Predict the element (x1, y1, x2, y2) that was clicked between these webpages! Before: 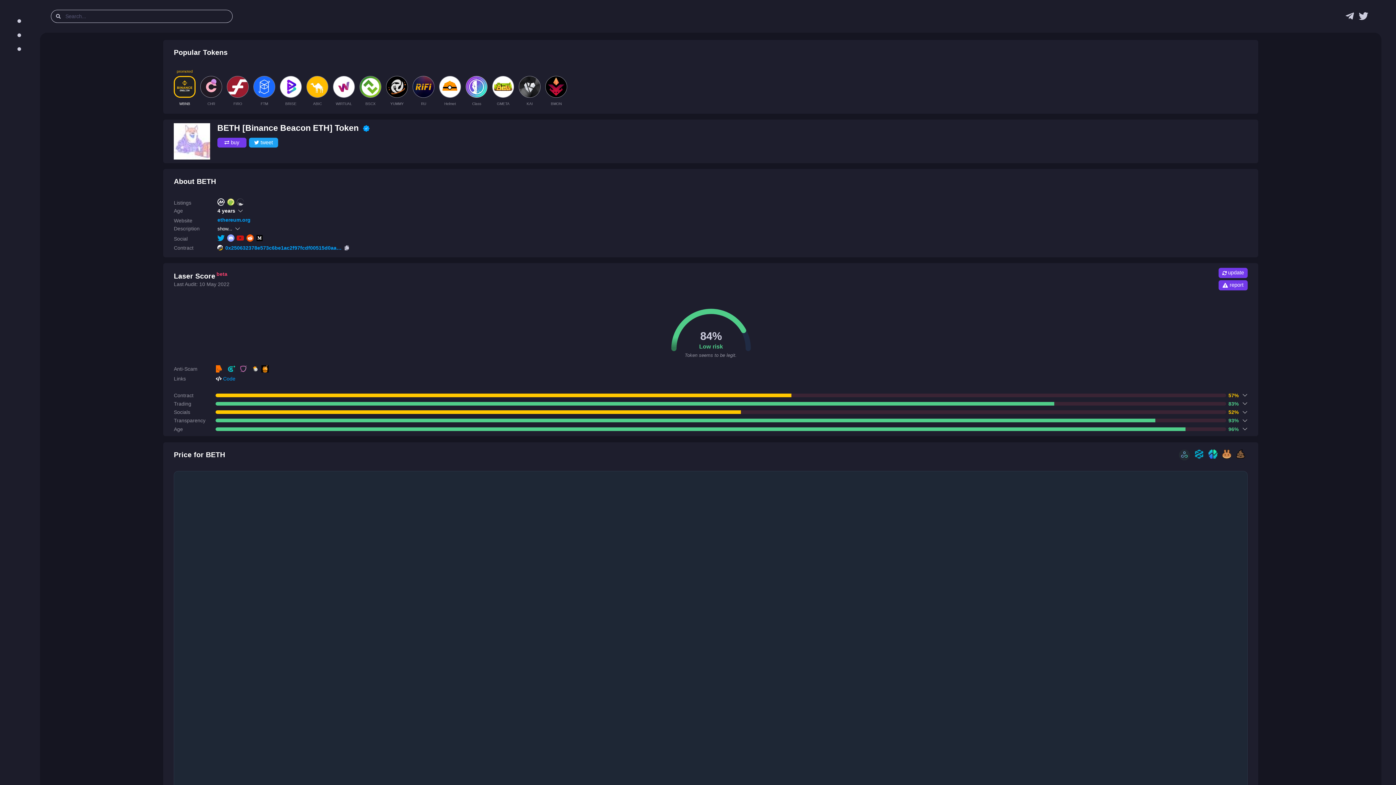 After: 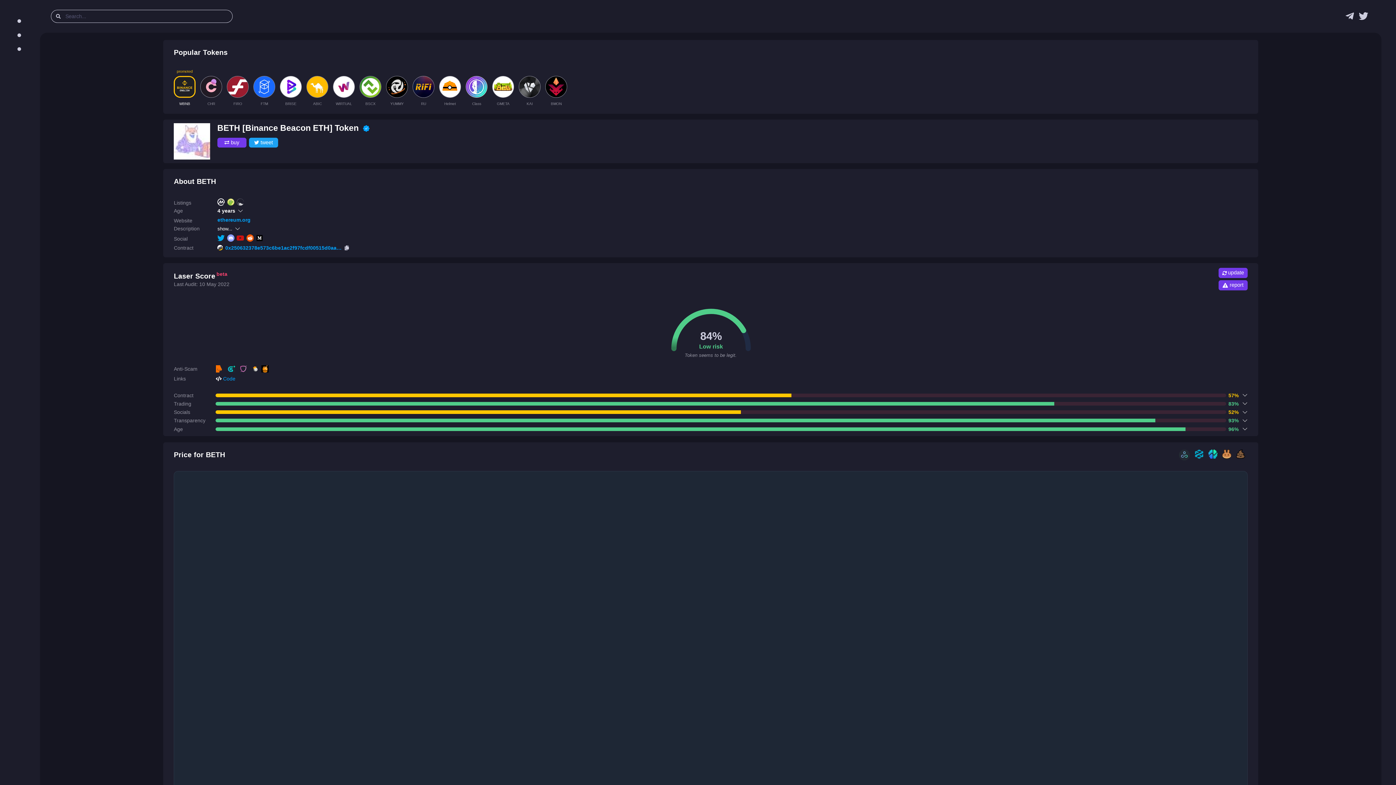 Action: bbox: (1236, 450, 1245, 456)